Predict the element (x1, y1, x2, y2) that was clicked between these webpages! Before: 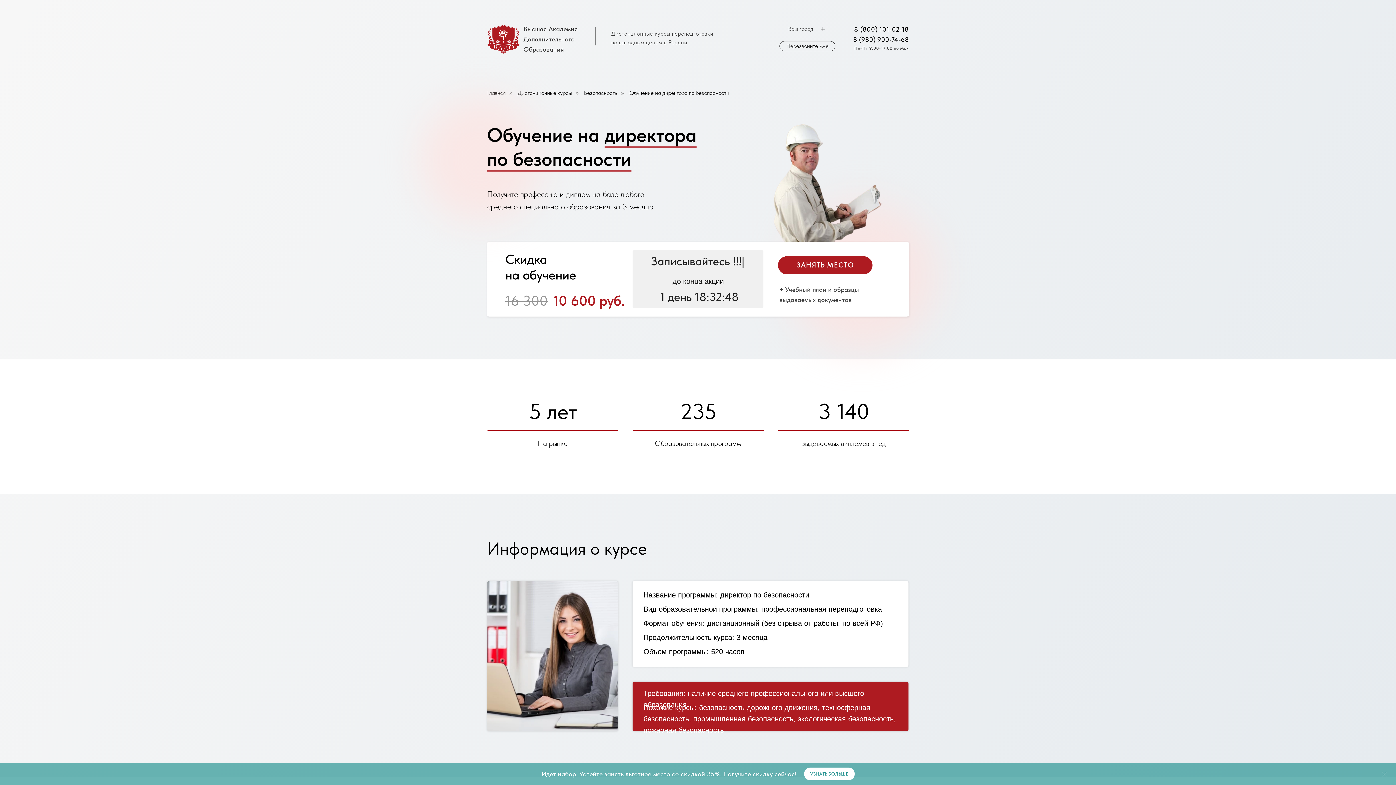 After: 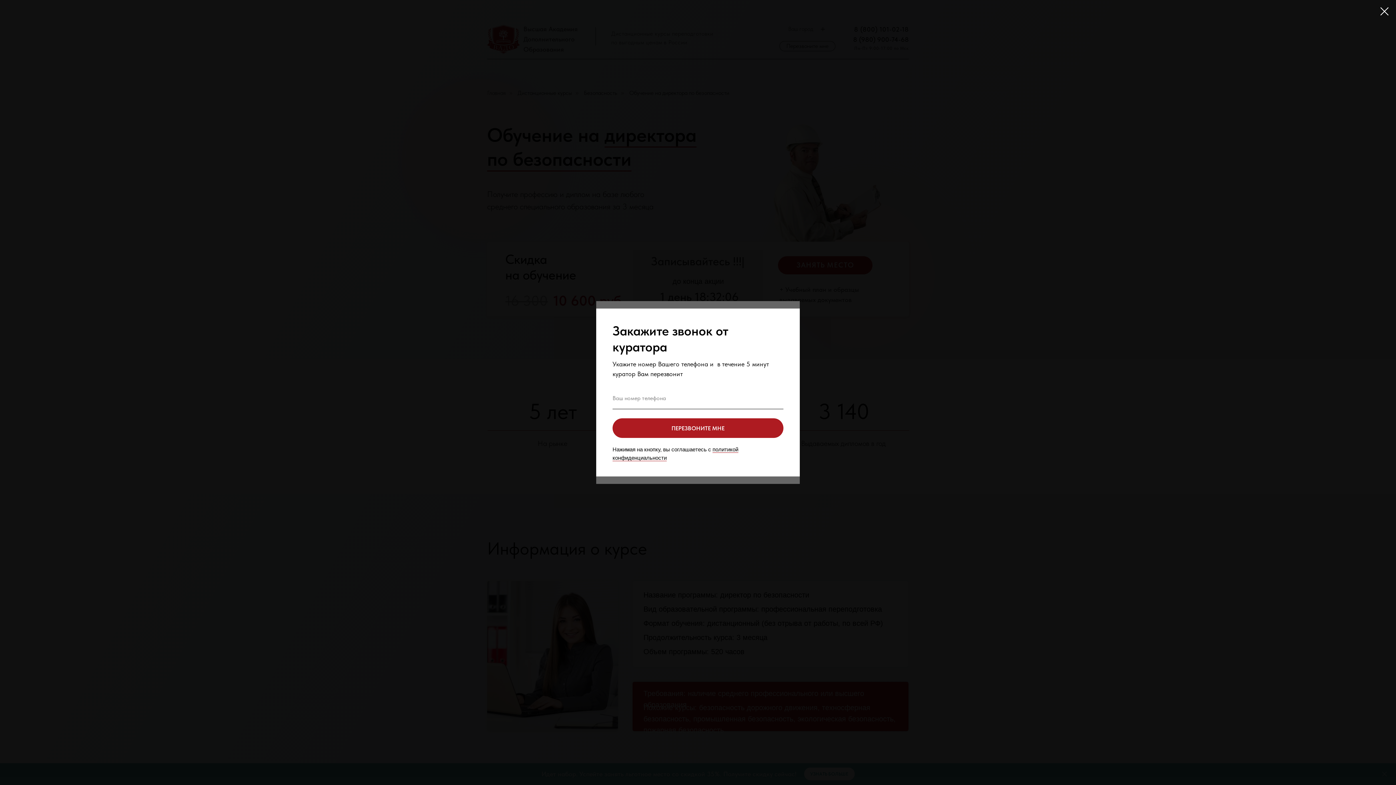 Action: bbox: (779, 41, 835, 51) label: Перезвоните мне